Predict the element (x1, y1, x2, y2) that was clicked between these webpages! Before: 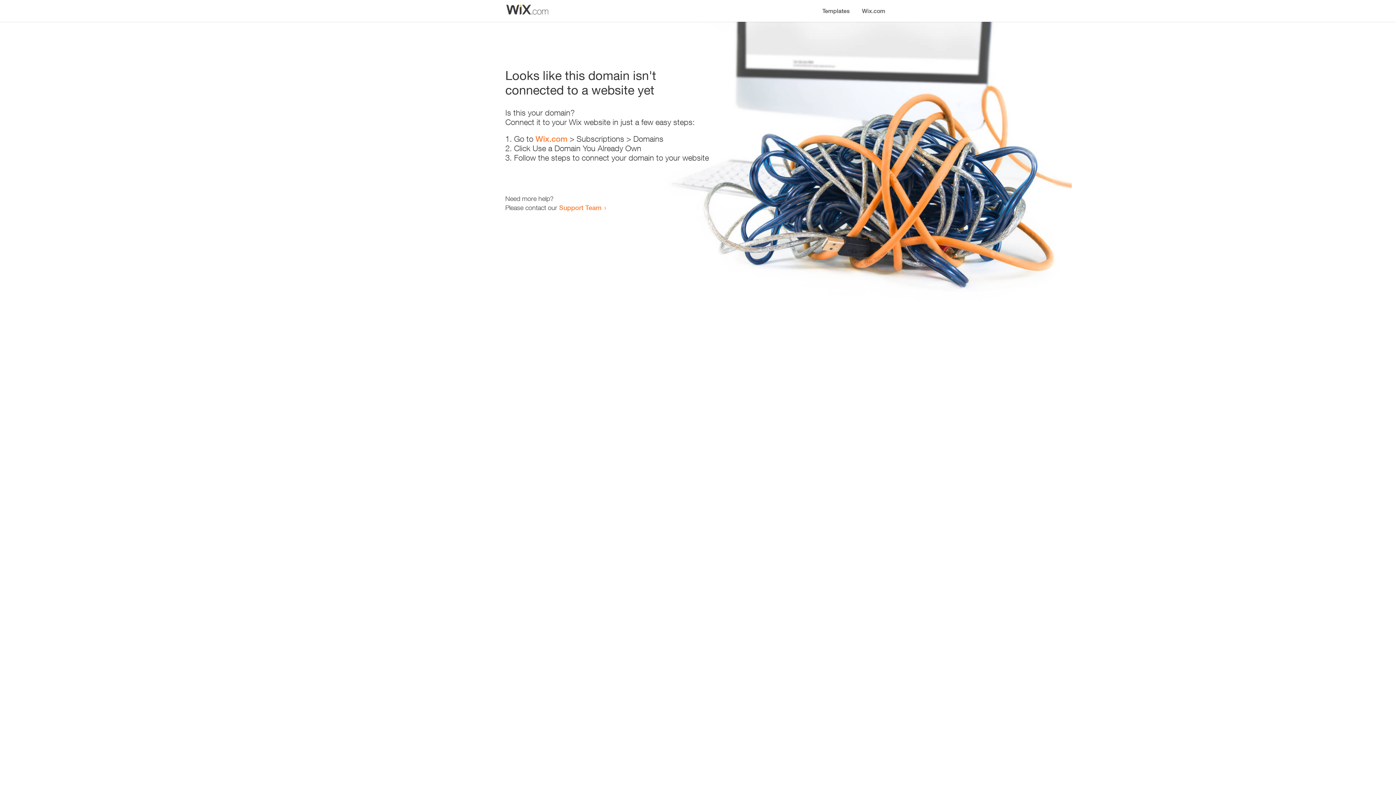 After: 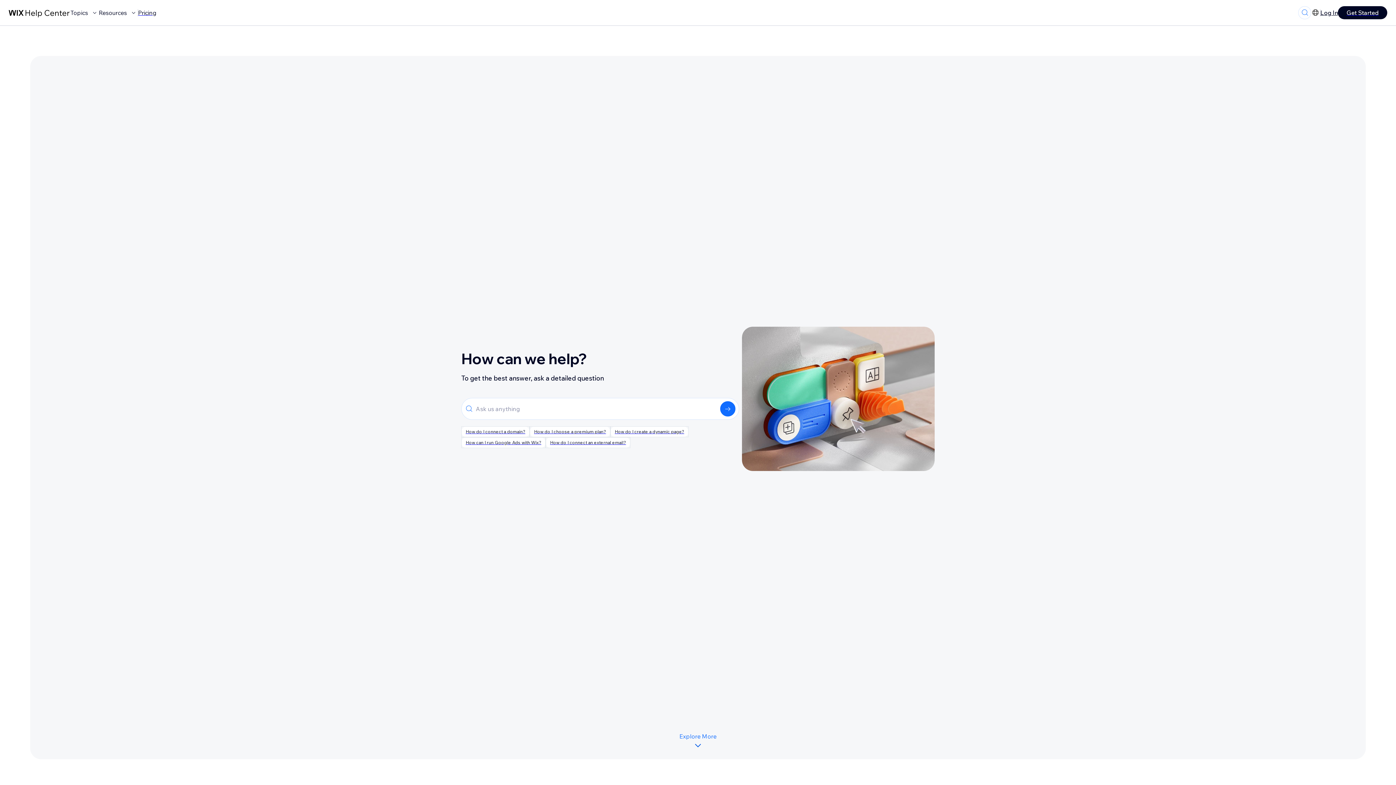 Action: bbox: (559, 203, 601, 211) label: Support Team